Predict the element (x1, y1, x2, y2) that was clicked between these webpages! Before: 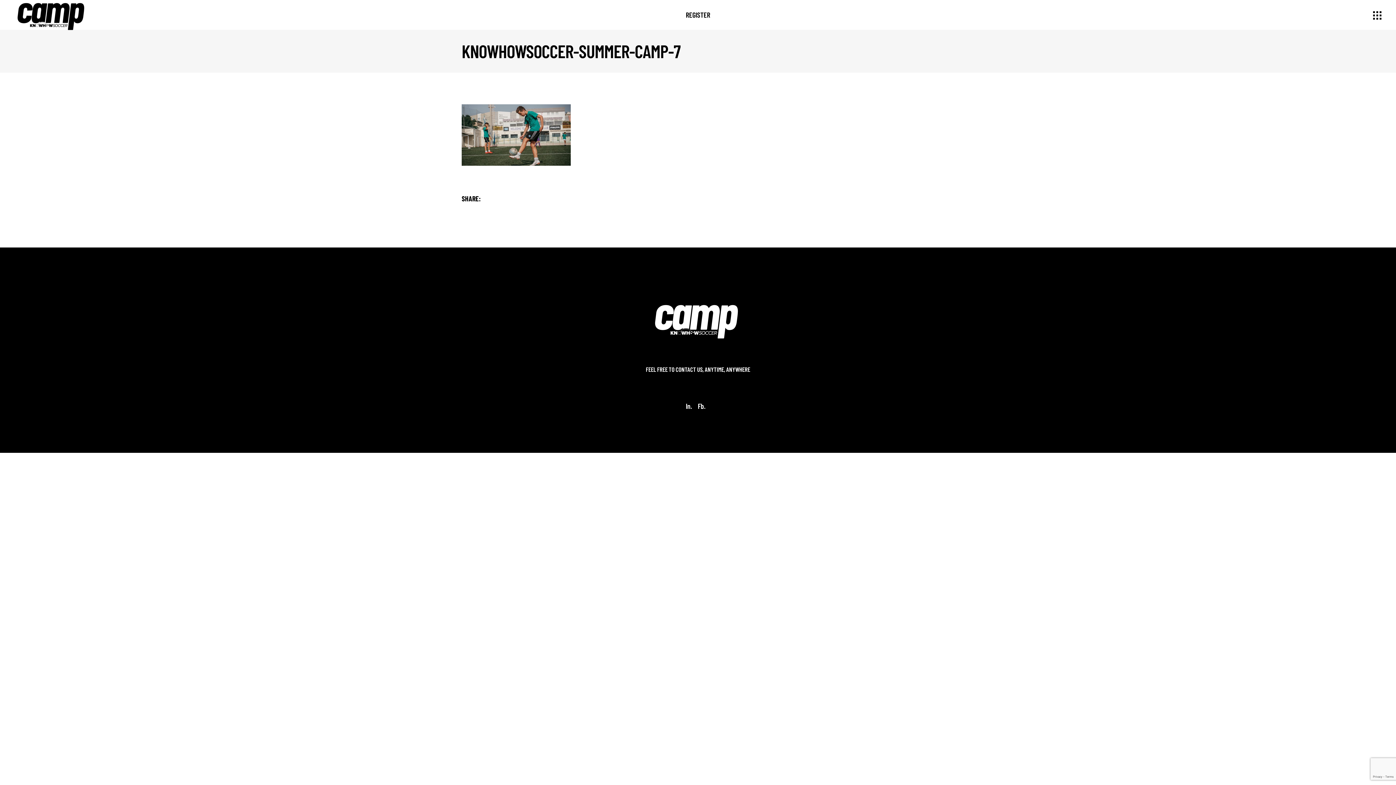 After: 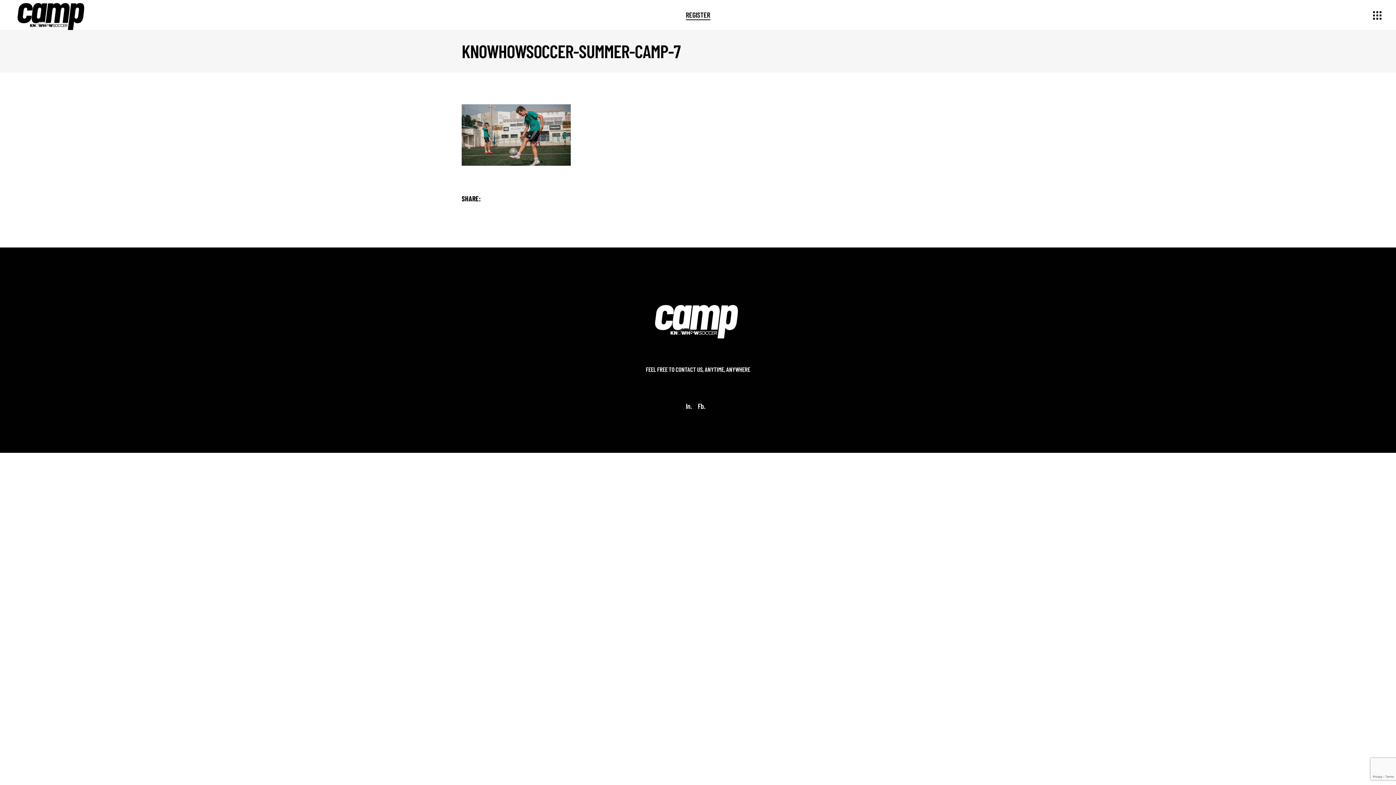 Action: label: REGISTER bbox: (675, 0, 720, 29)